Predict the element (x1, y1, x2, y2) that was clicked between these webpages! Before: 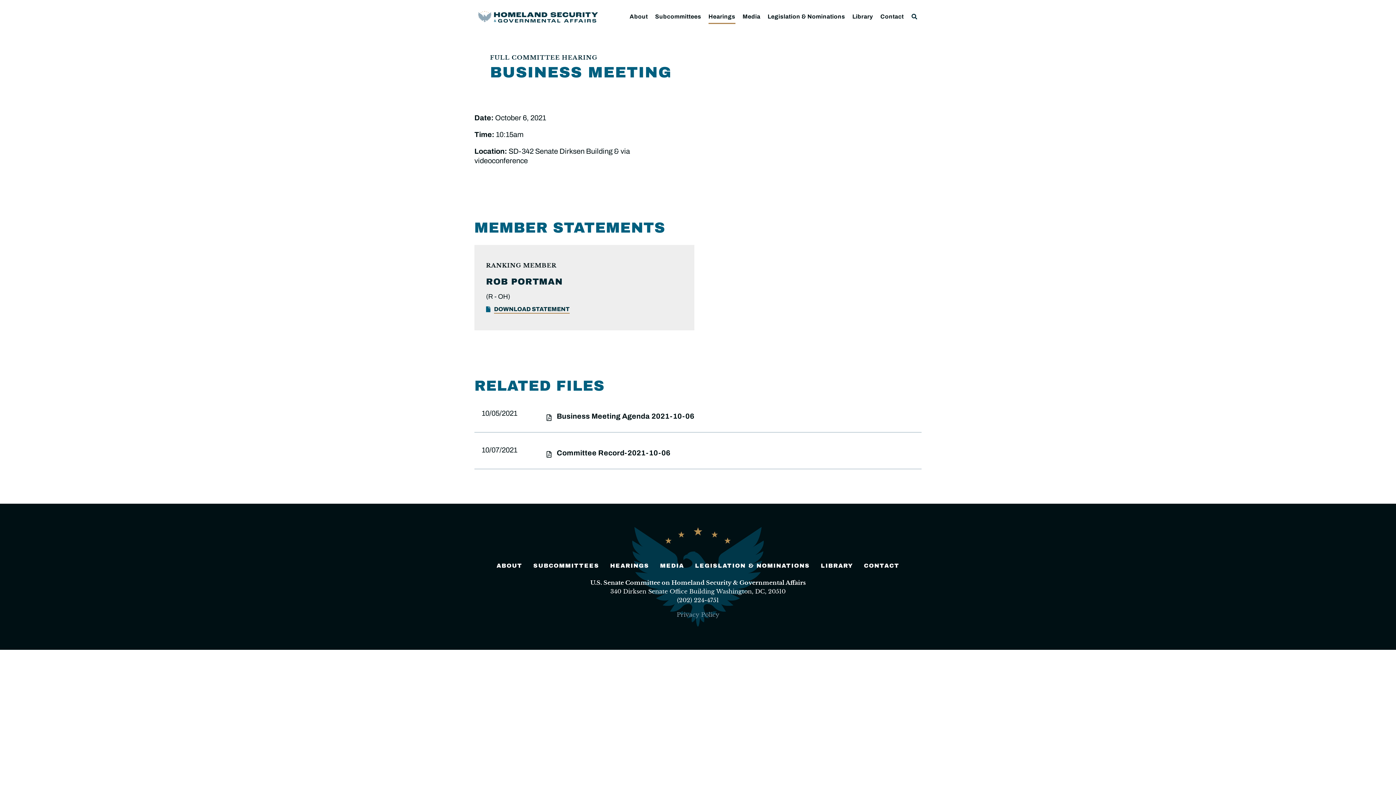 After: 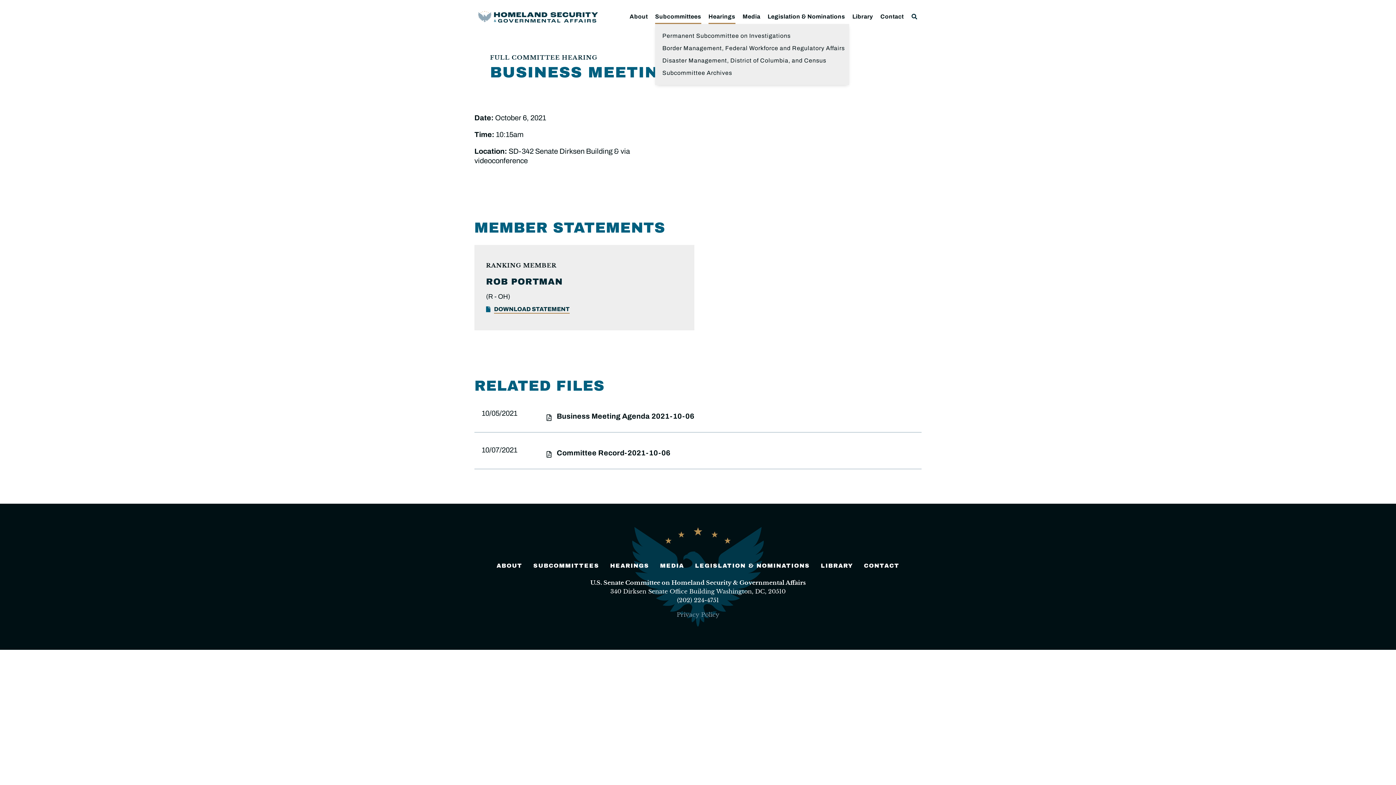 Action: label: Subcommittees bbox: (655, 9, 701, 23)